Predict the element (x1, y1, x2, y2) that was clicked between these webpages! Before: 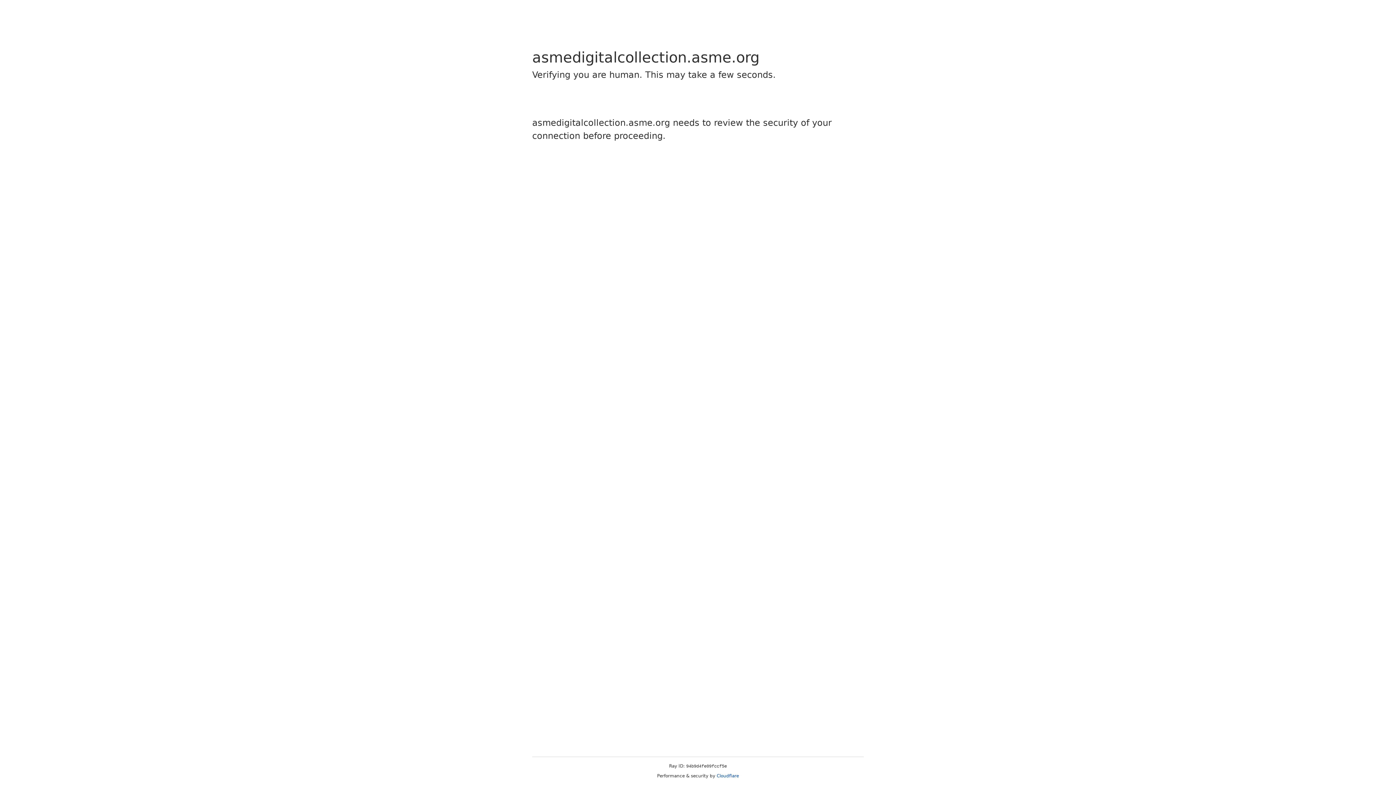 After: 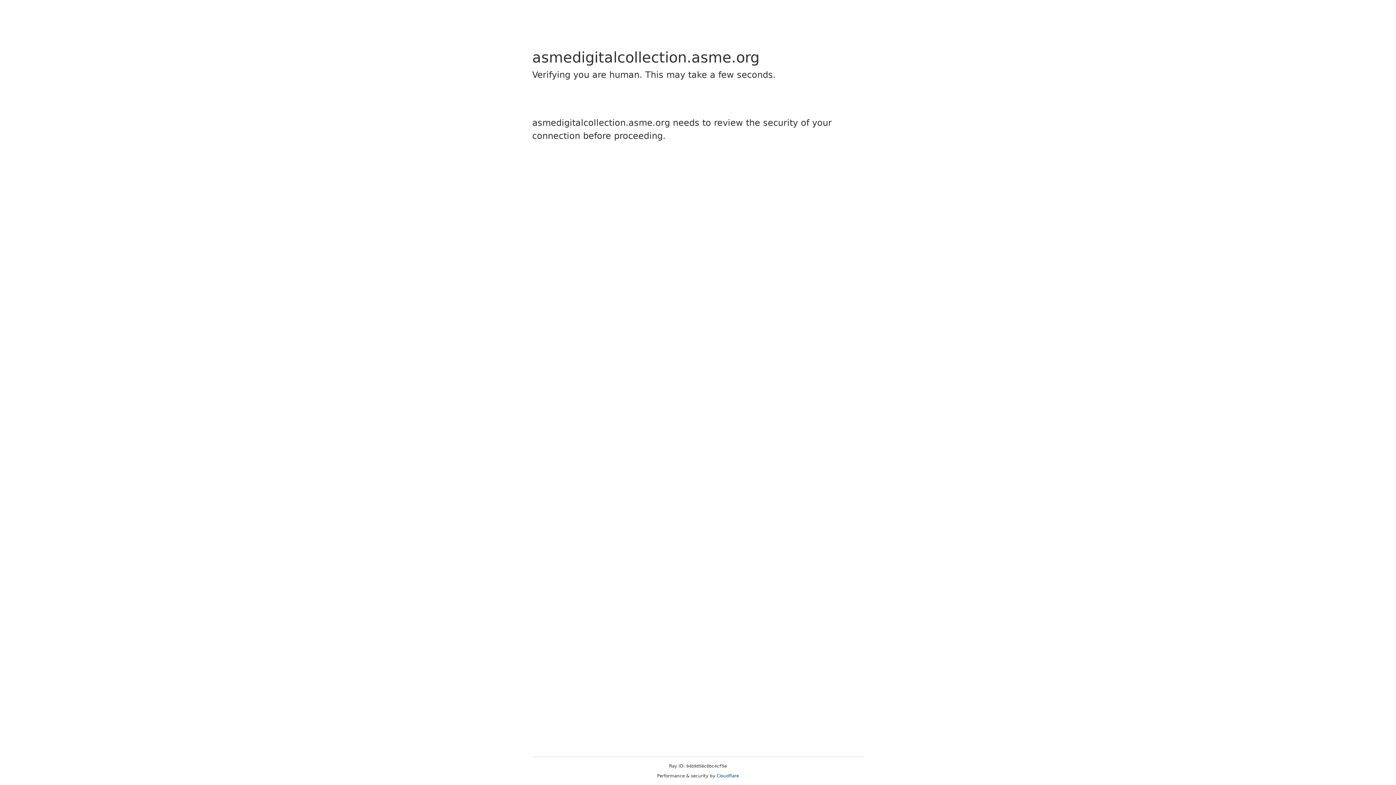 Action: bbox: (716, 773, 739, 778) label: Cloudflare